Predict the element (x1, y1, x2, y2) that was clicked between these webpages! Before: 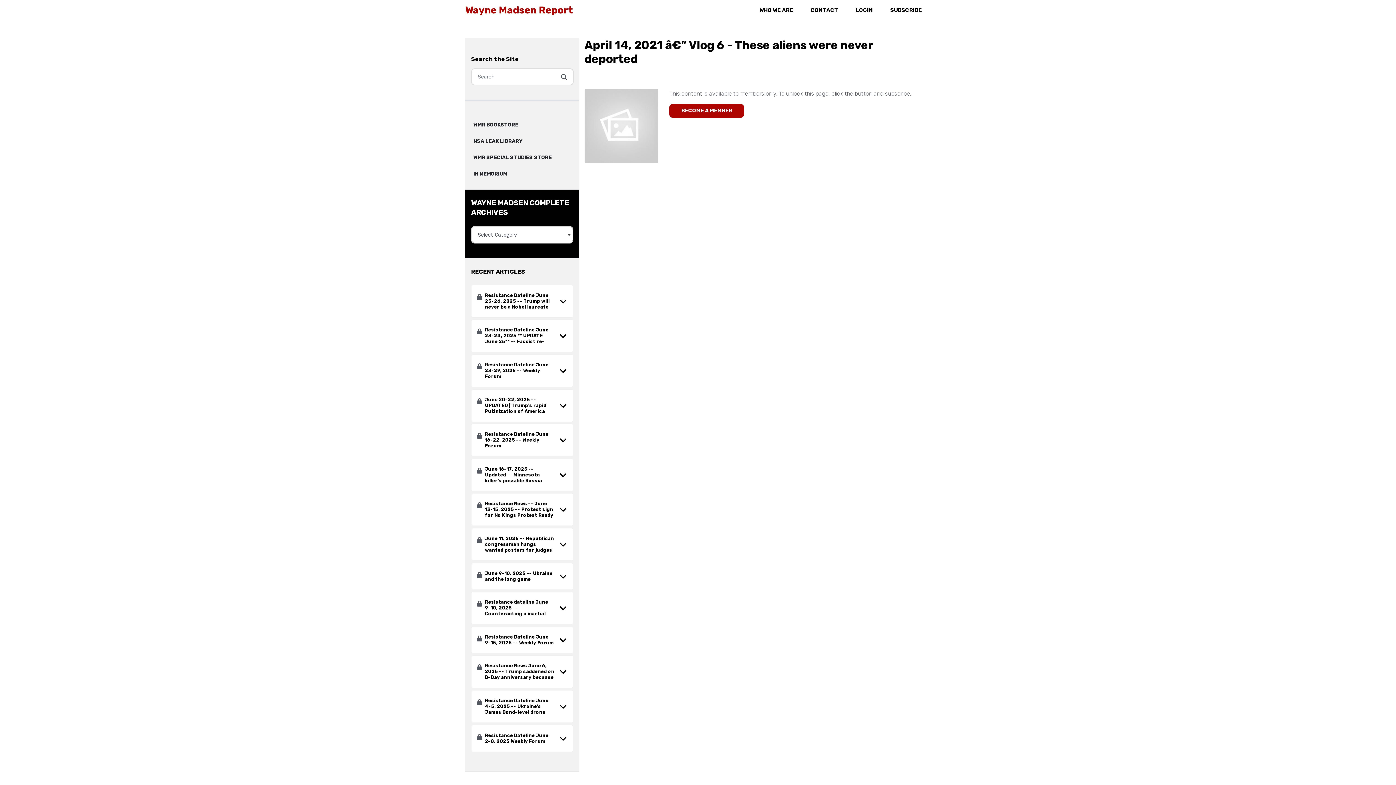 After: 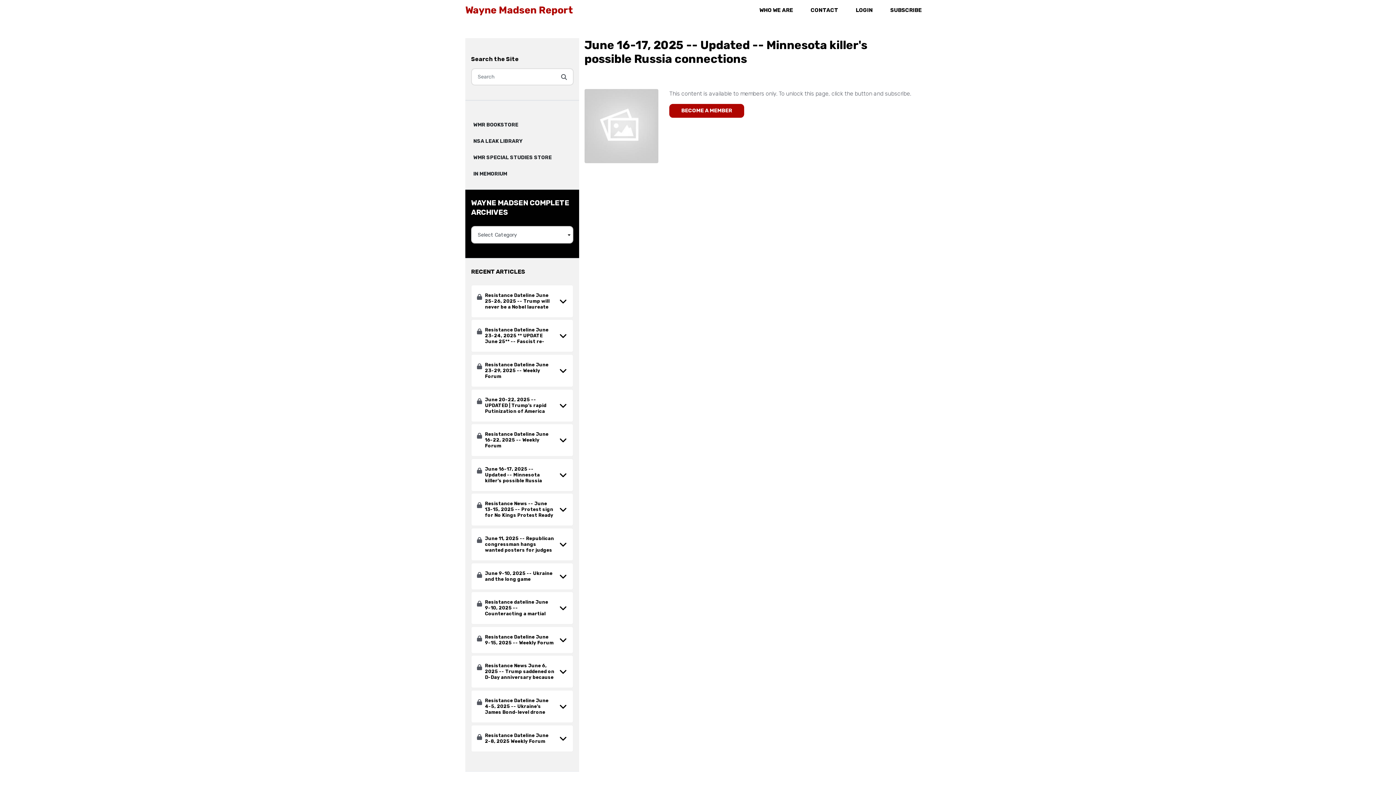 Action: label: June 16-17, 2025 -- Updated -- Minnesota killer's possible Russia connections bbox: (485, 466, 555, 483)